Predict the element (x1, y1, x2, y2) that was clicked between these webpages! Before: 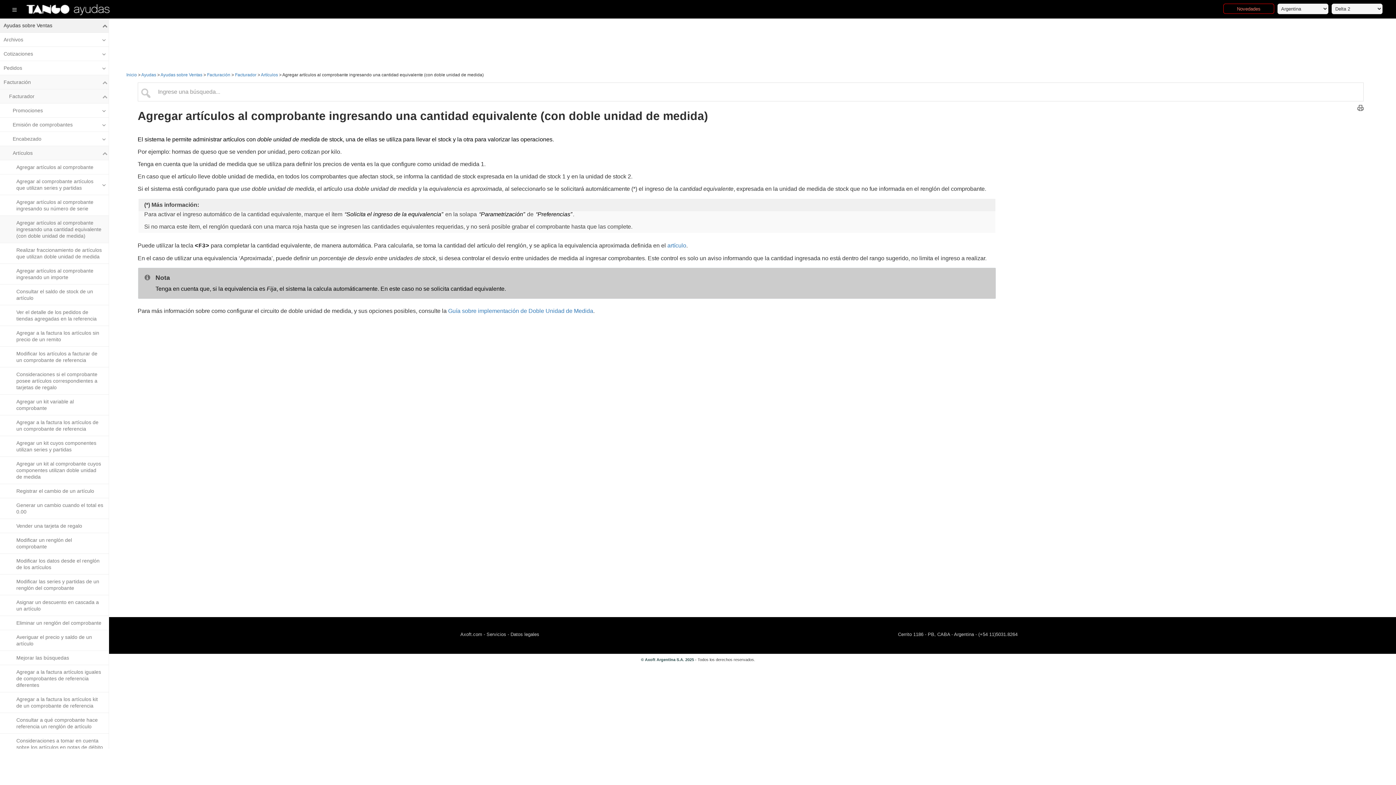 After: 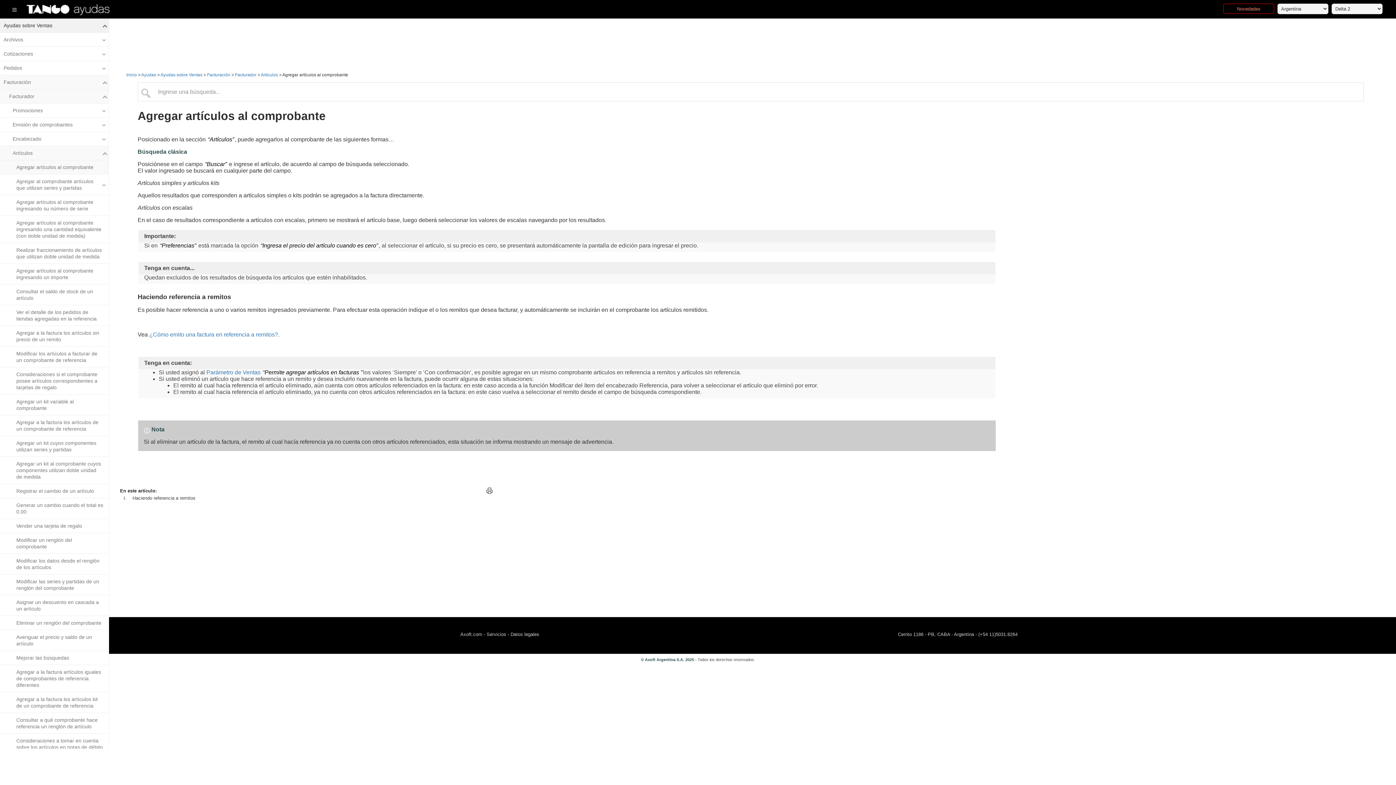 Action: label: Agregar artículos al comprobante bbox: (0, 160, 108, 174)